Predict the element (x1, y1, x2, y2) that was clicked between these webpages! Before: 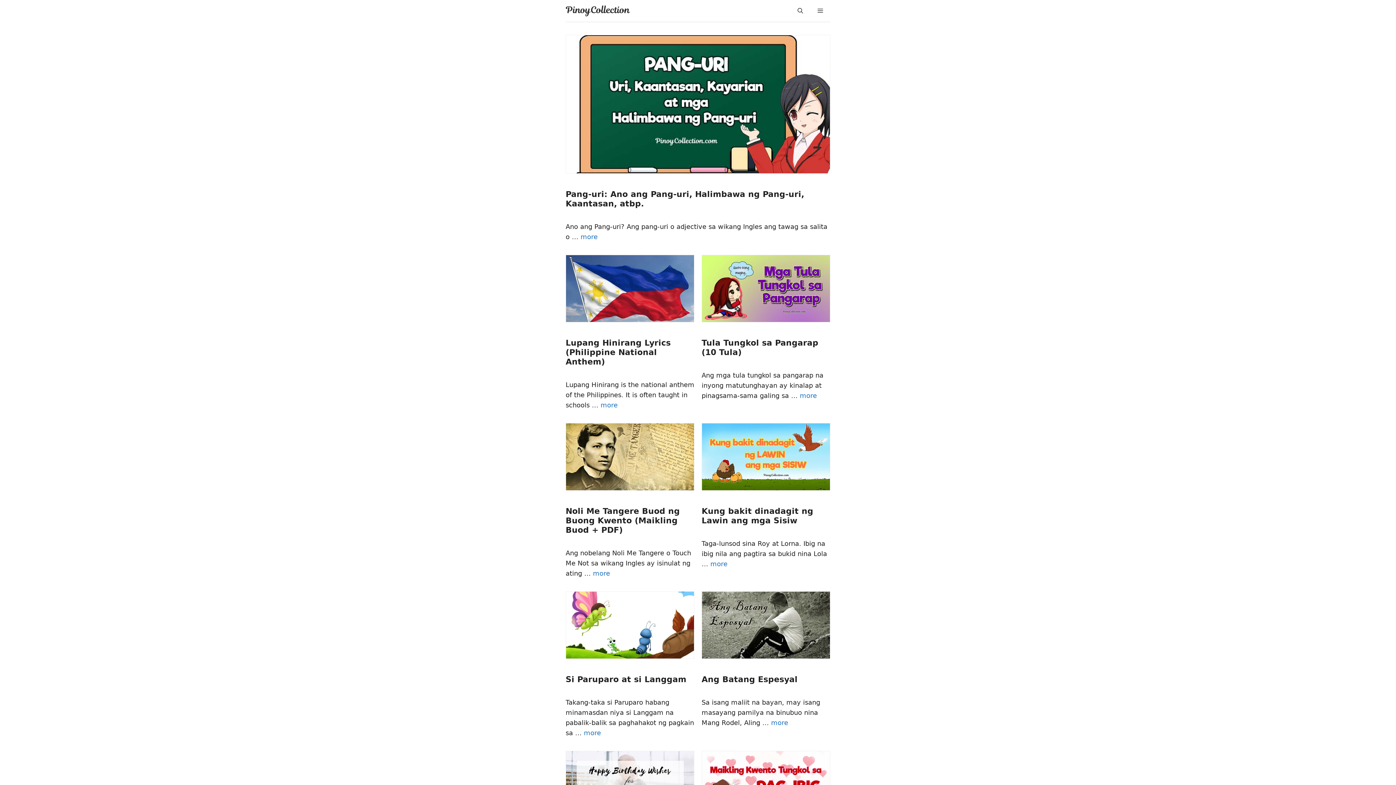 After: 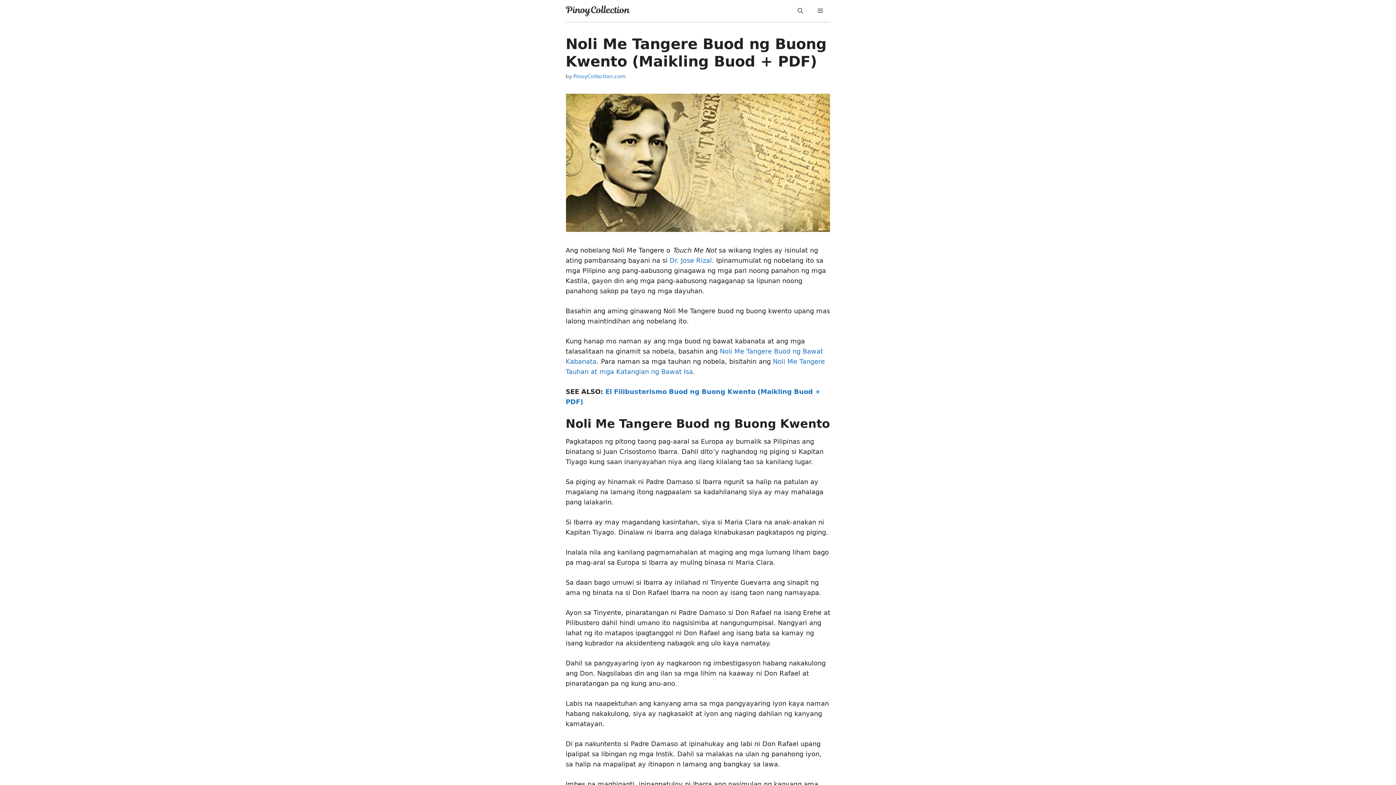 Action: label: Read more about Noli Me Tangere Buod ng Buong Kwento (Maikling Buod + PDF) bbox: (593, 569, 610, 577)